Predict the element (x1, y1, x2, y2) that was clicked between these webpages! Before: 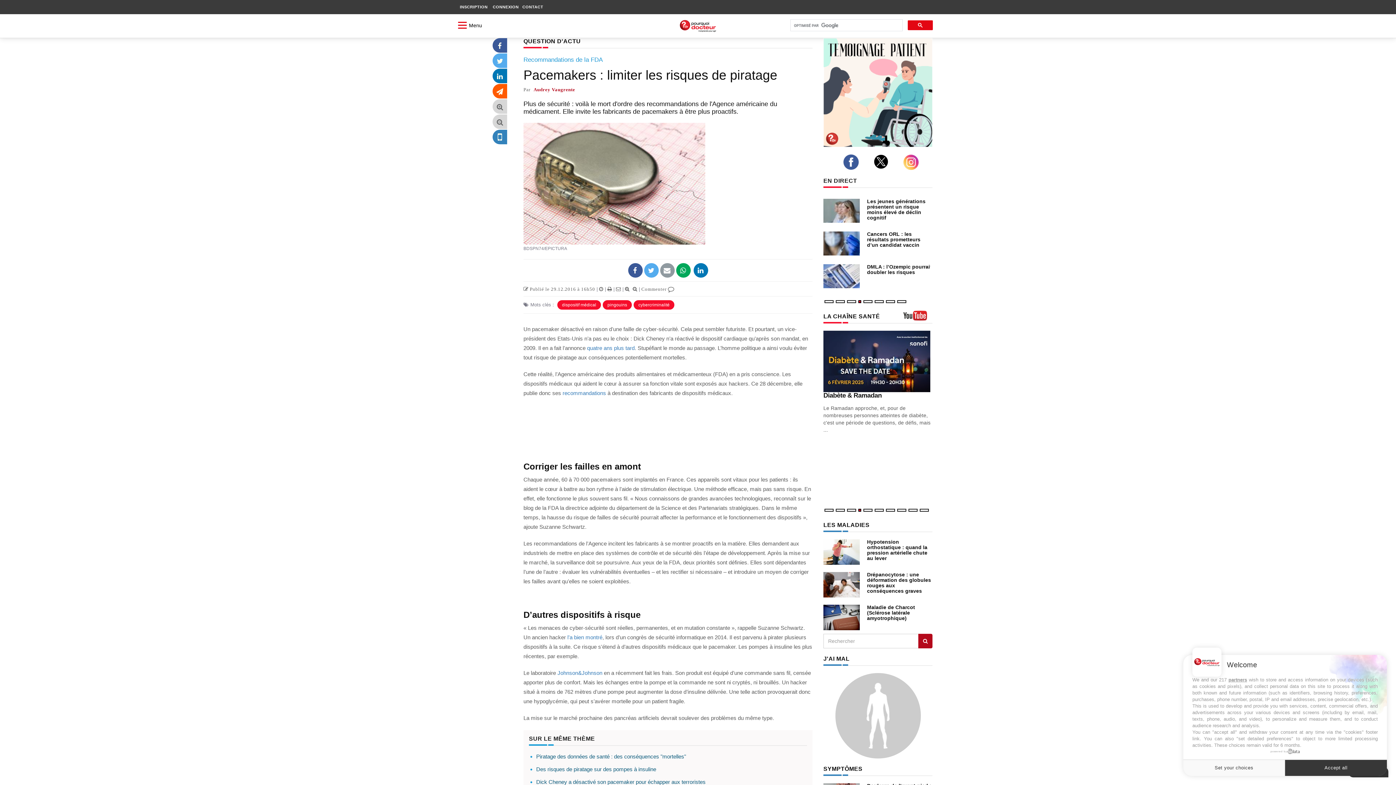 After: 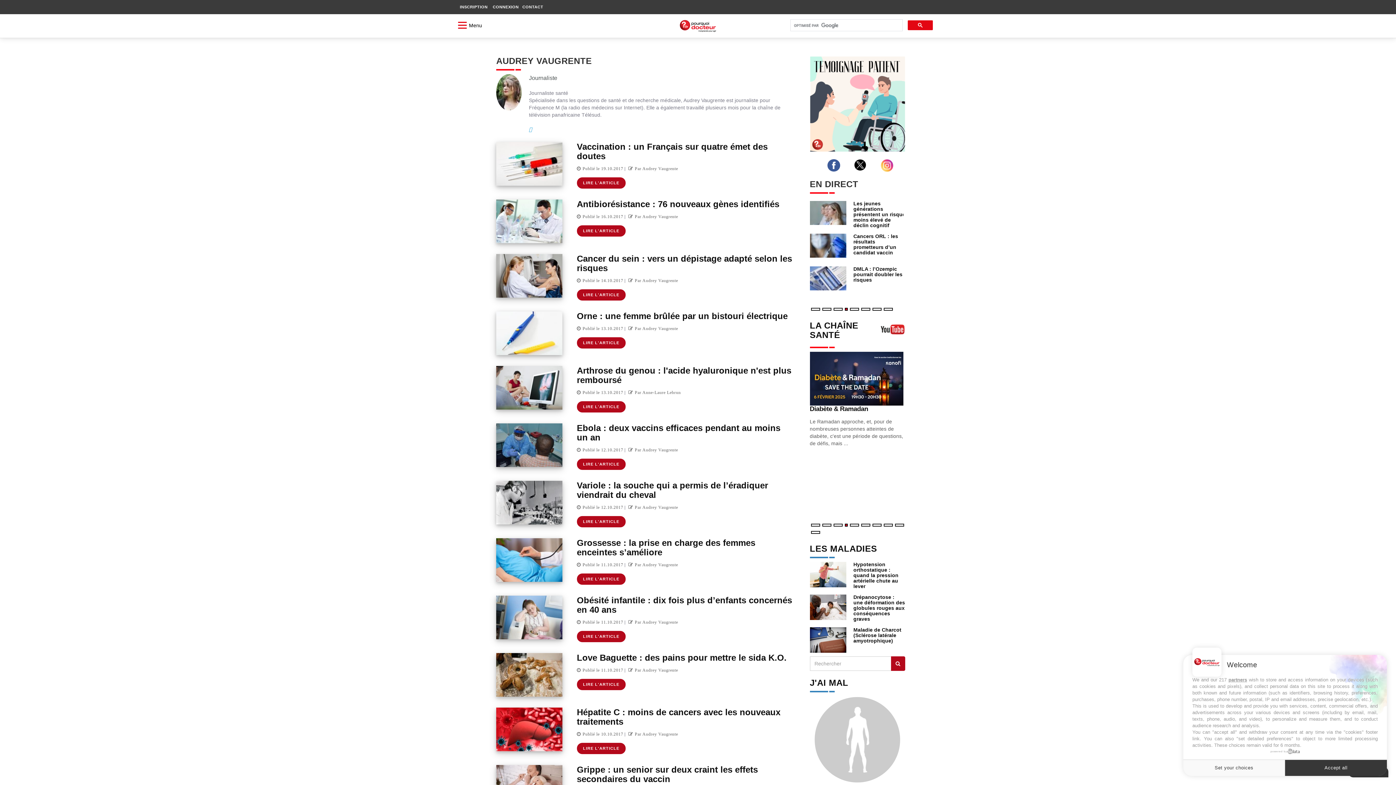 Action: label: Audrey Vaugrente bbox: (531, 86, 575, 93)